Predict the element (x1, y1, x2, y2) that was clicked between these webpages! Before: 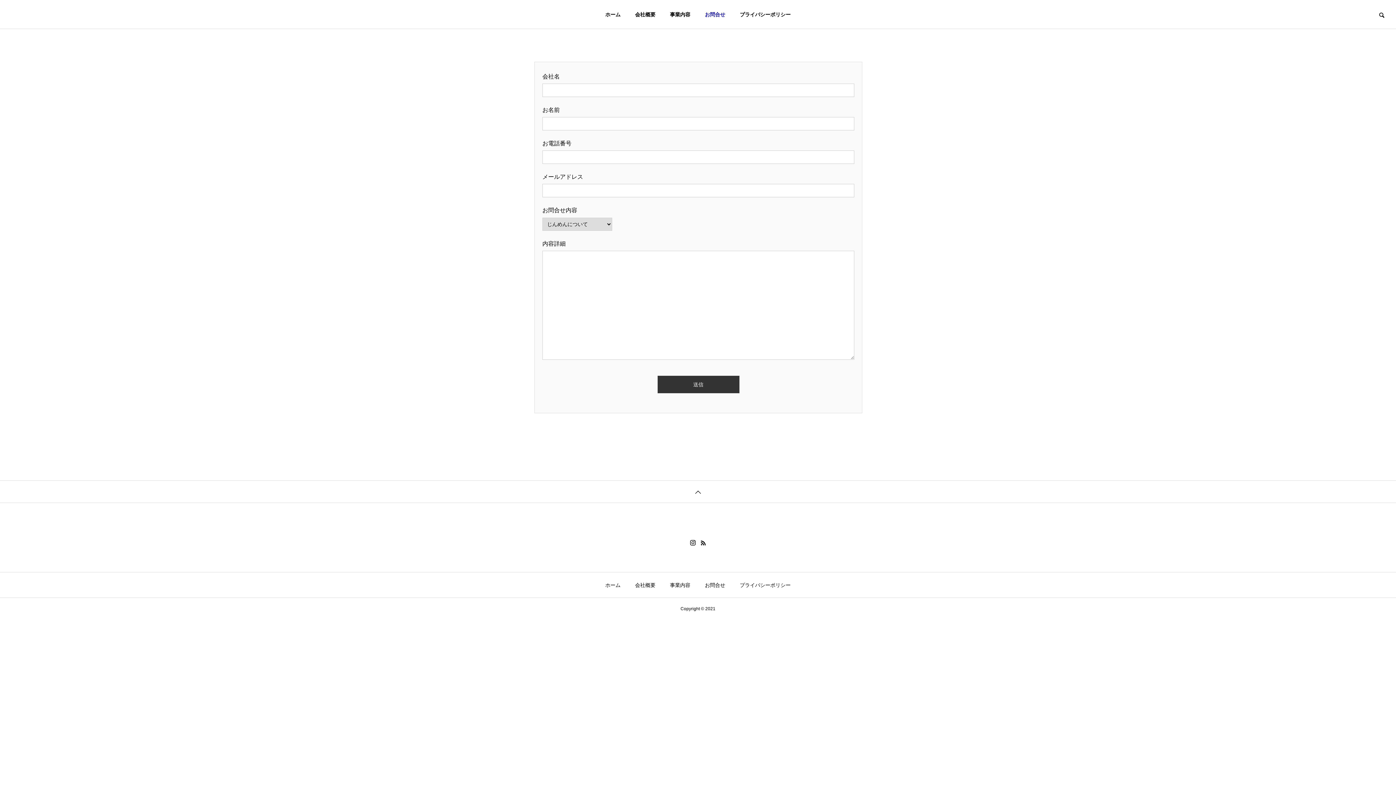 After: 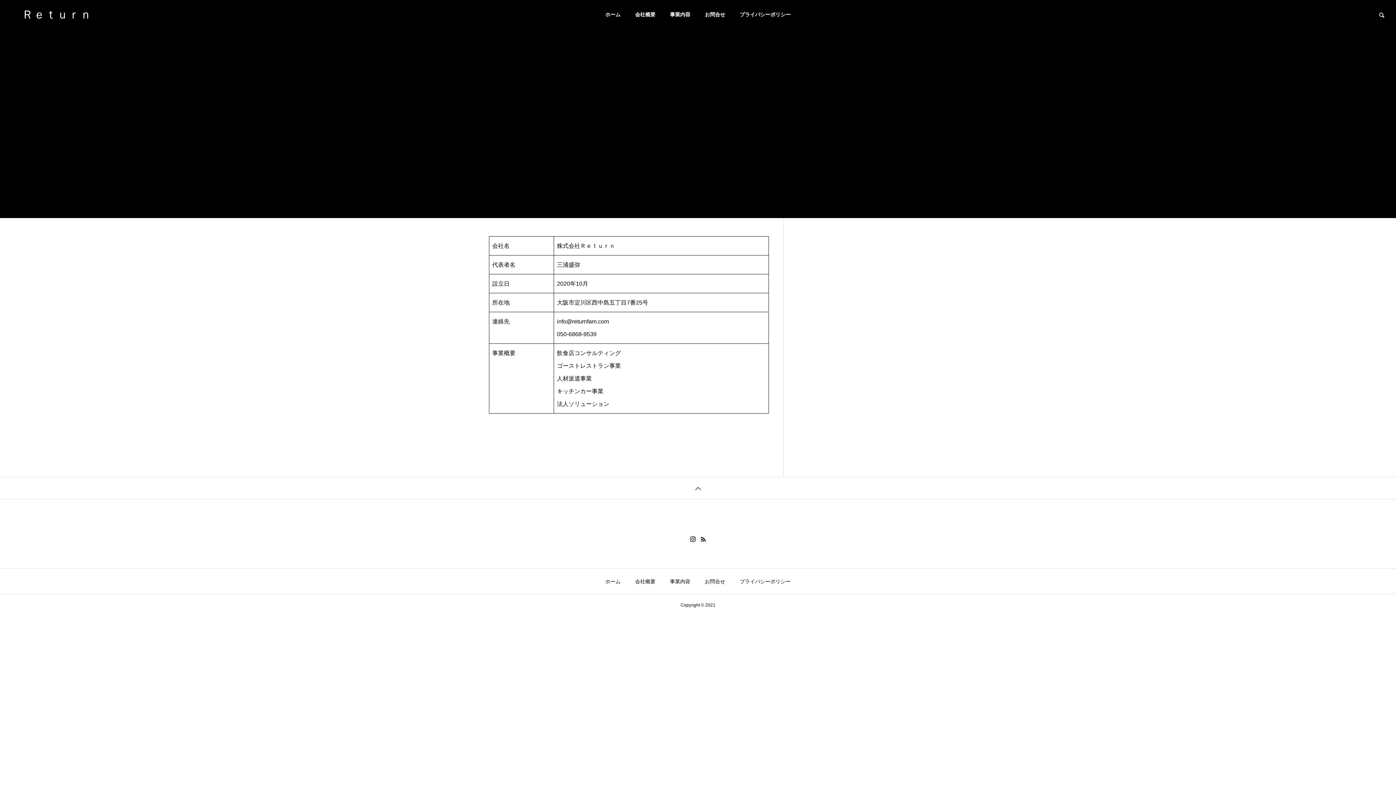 Action: bbox: (635, 582, 655, 588) label: 会社概要